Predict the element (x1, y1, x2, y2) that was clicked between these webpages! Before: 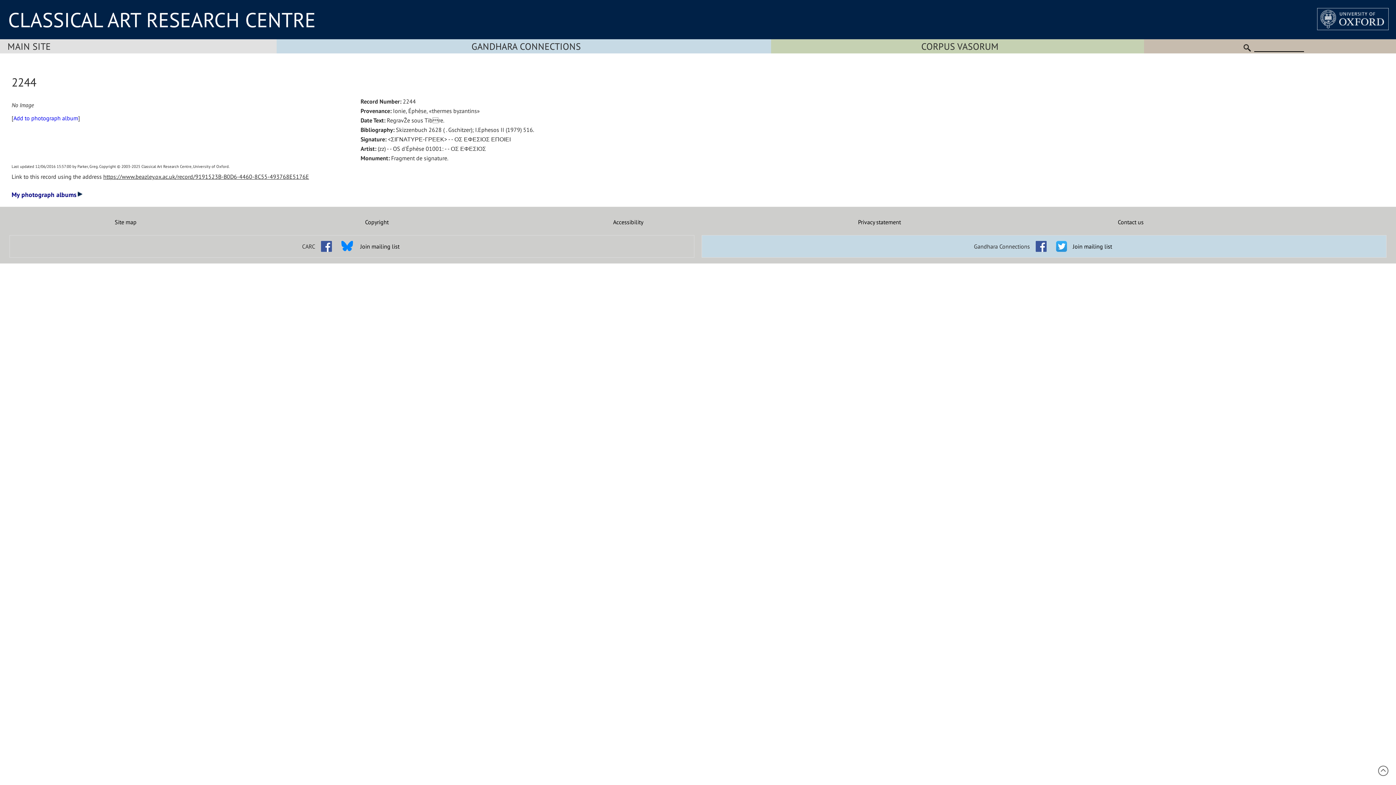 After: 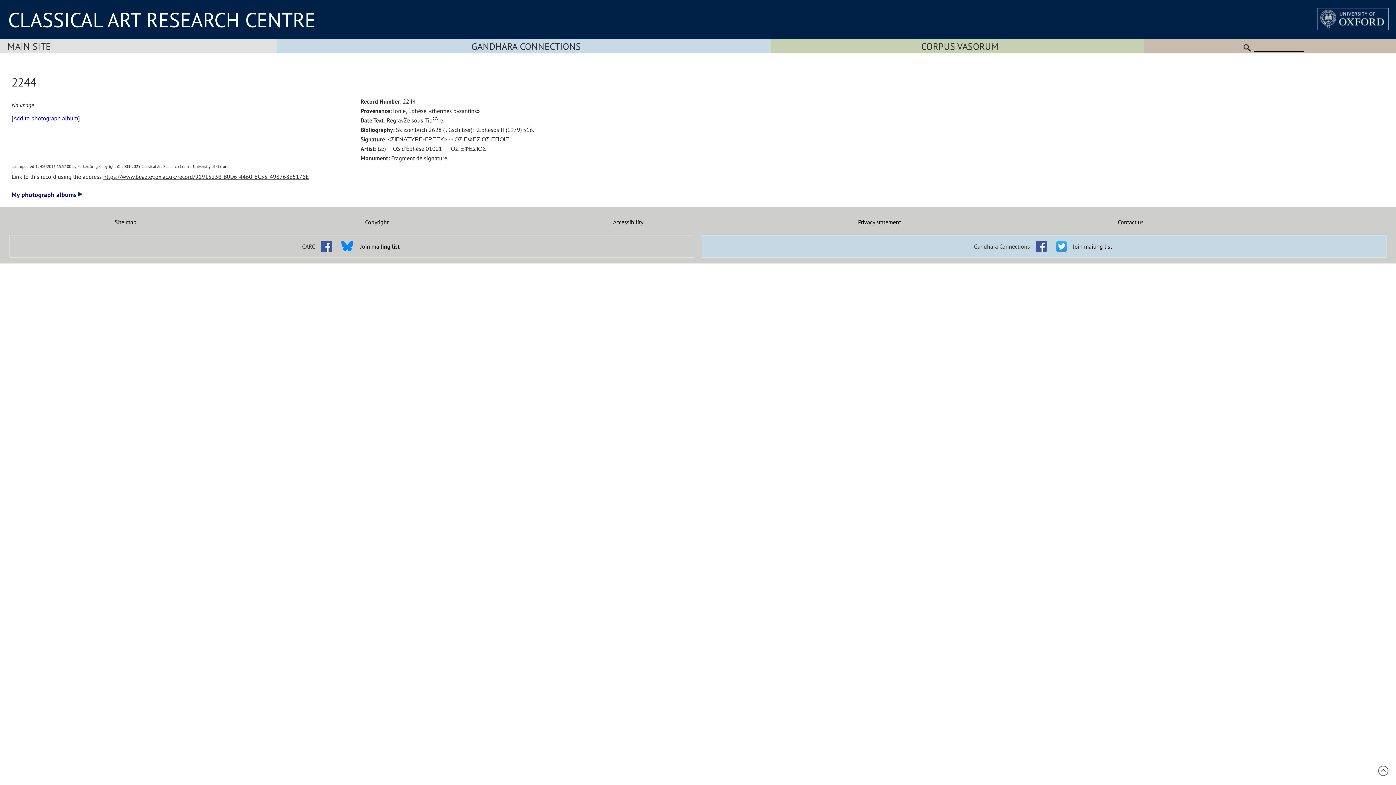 Action: bbox: (1052, 237, 1070, 244)